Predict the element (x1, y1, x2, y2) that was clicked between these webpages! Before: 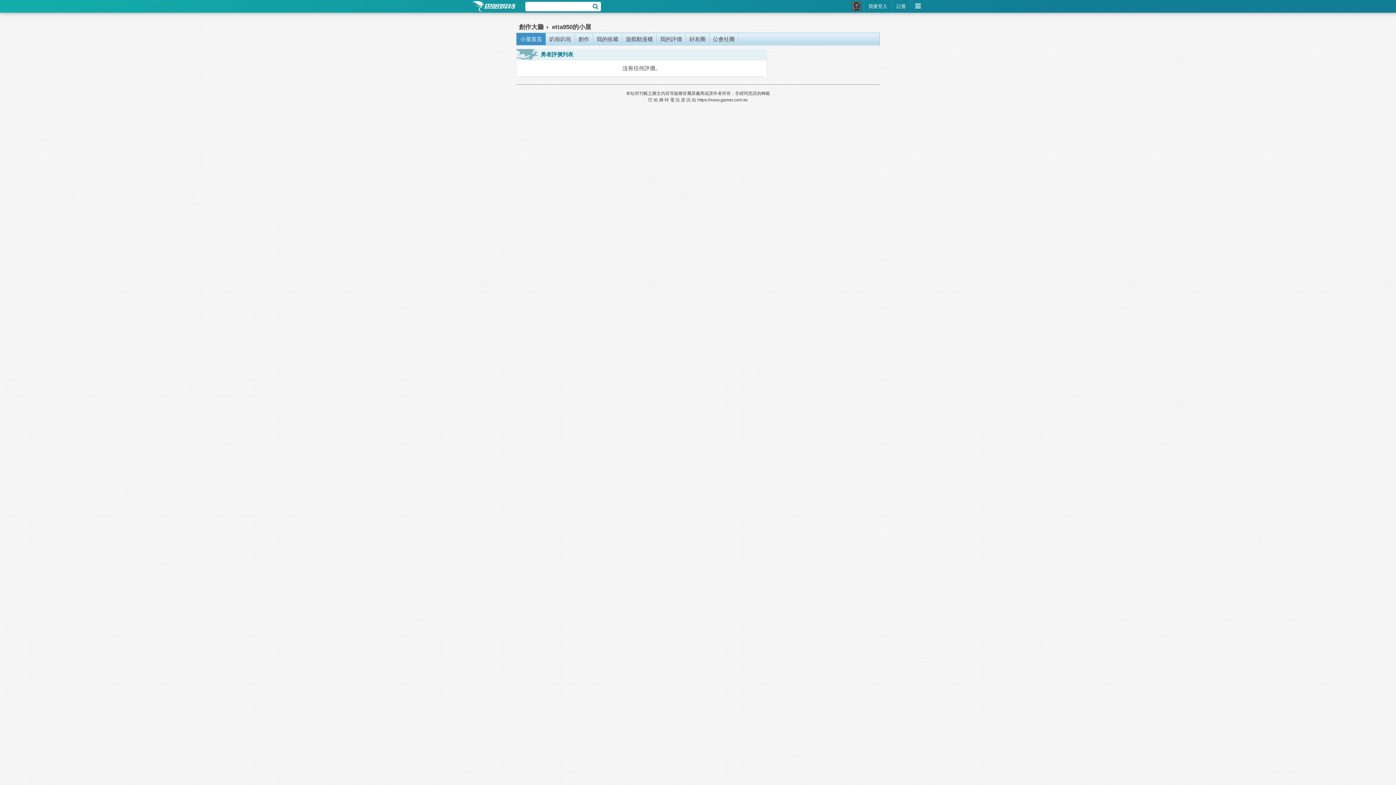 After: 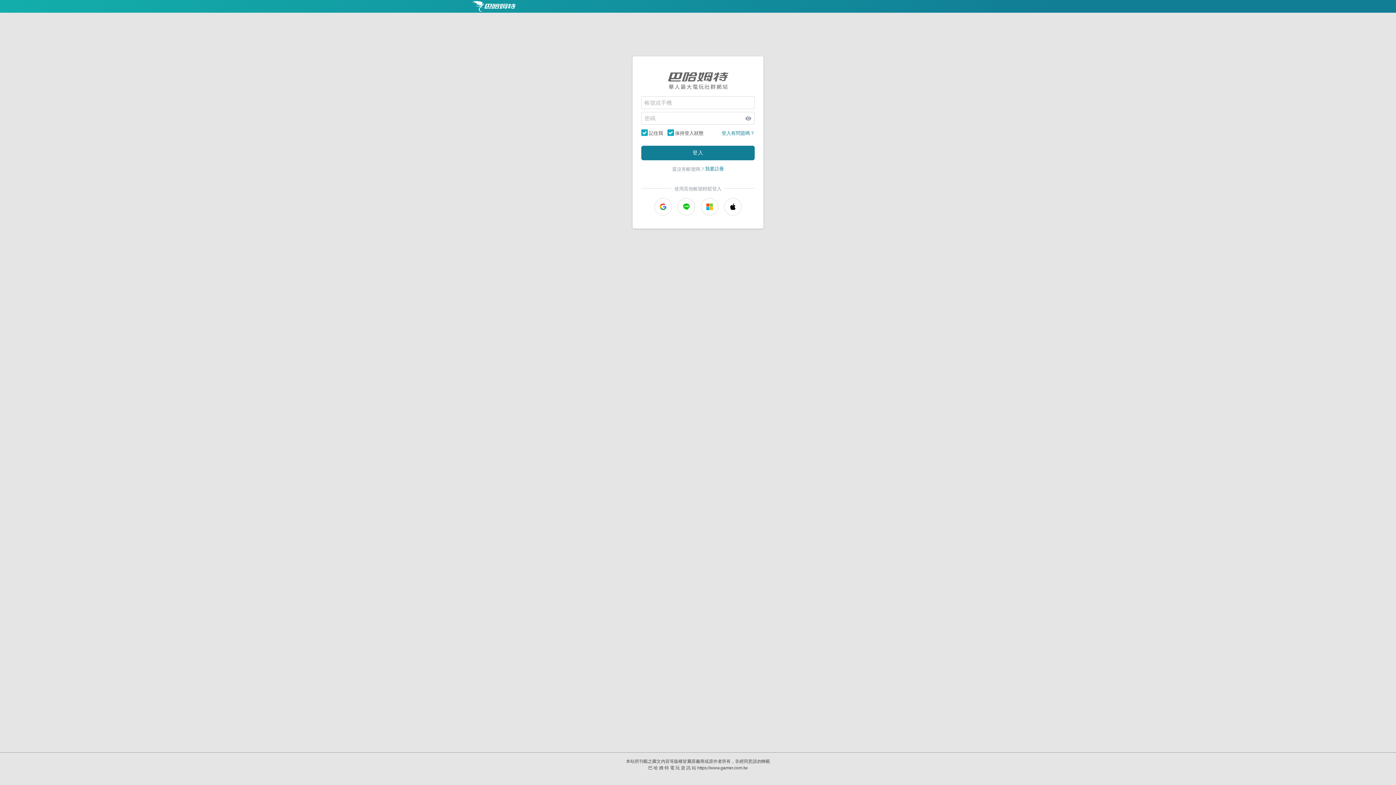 Action: bbox: (852, 0, 861, 9)